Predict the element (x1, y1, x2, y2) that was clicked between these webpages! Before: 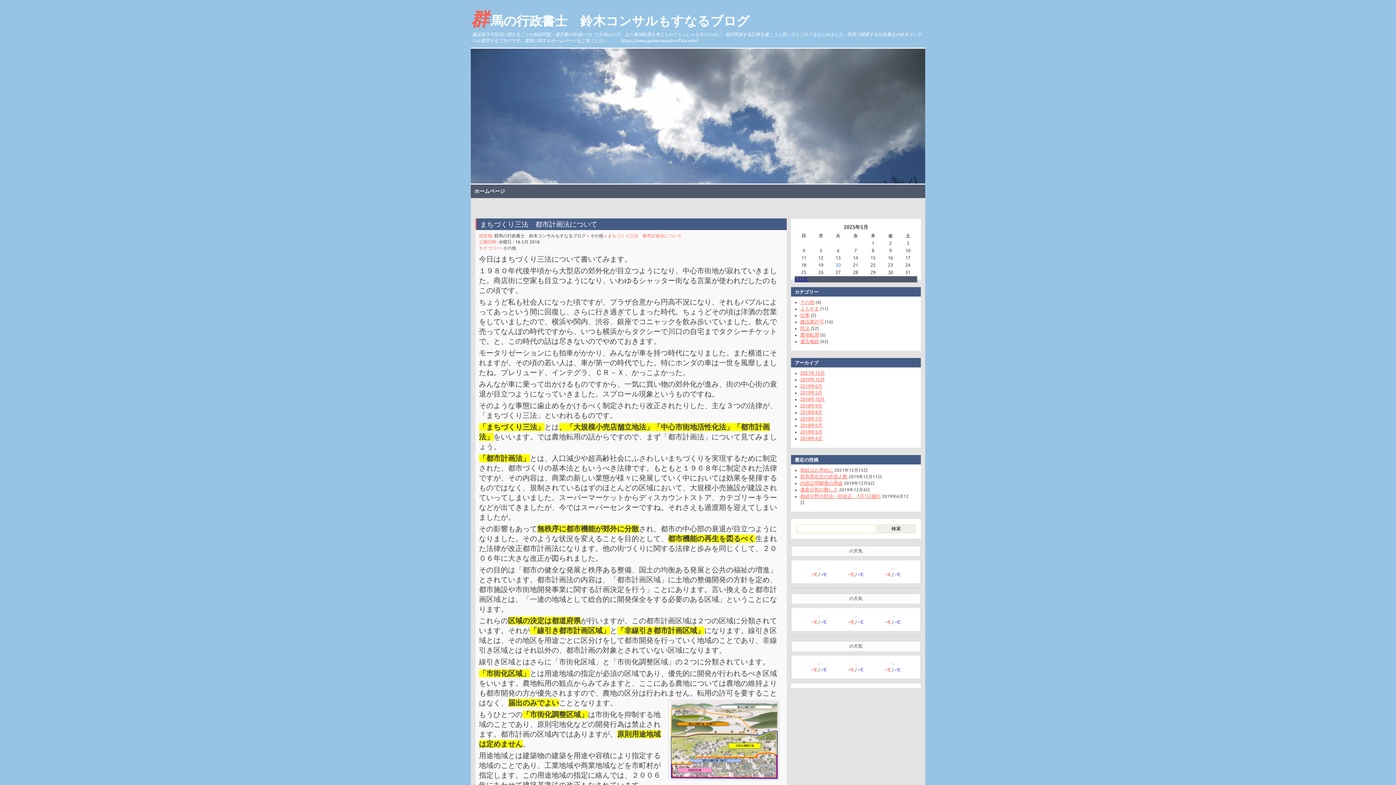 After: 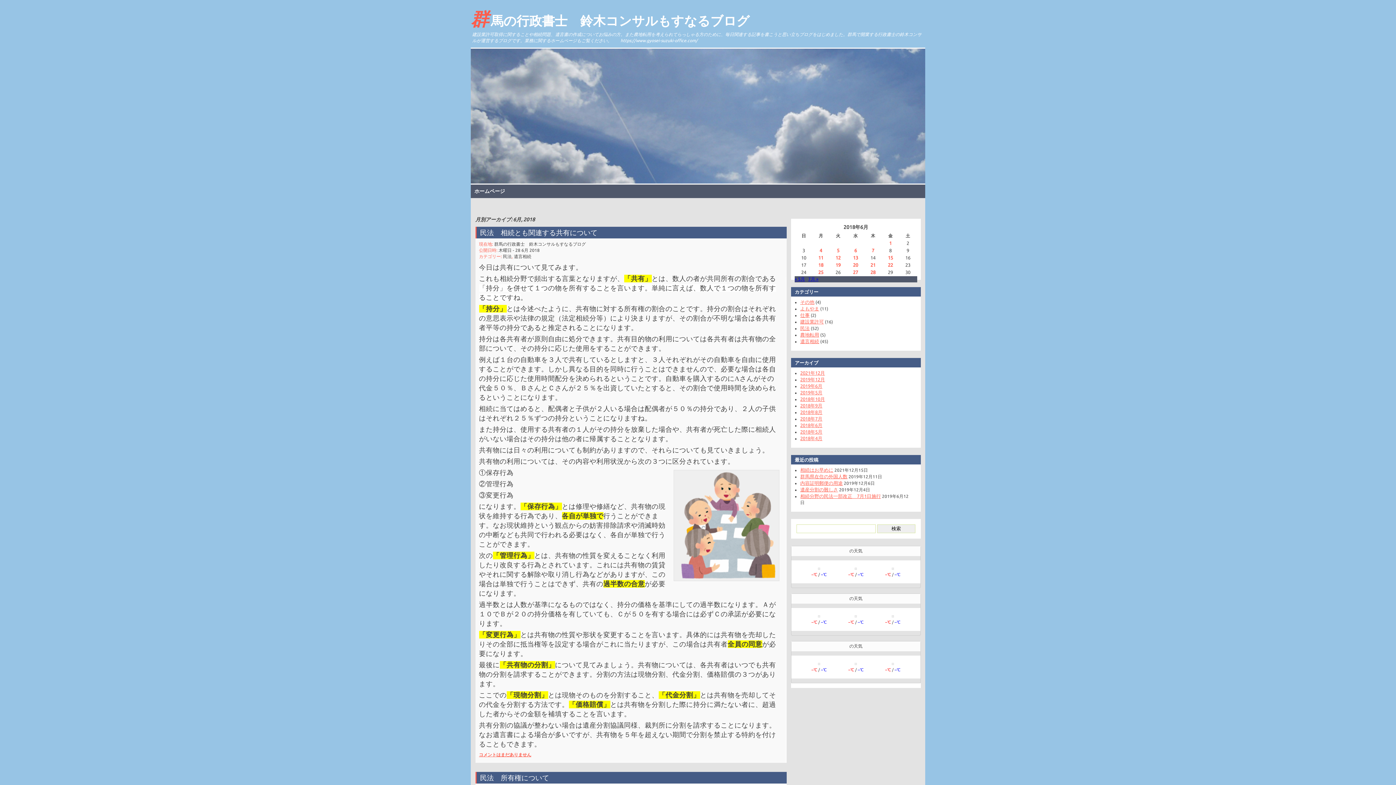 Action: bbox: (800, 422, 822, 427) label: 2018年6月